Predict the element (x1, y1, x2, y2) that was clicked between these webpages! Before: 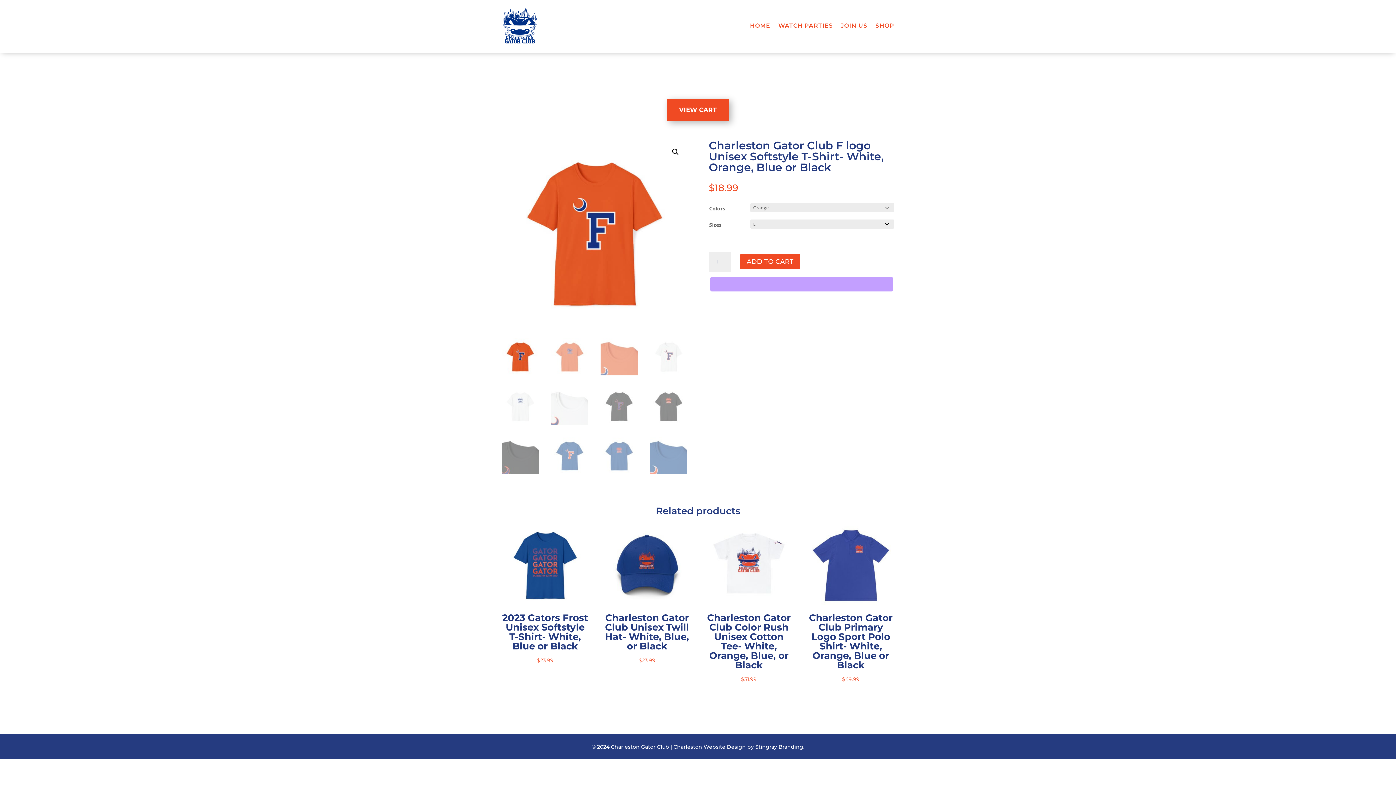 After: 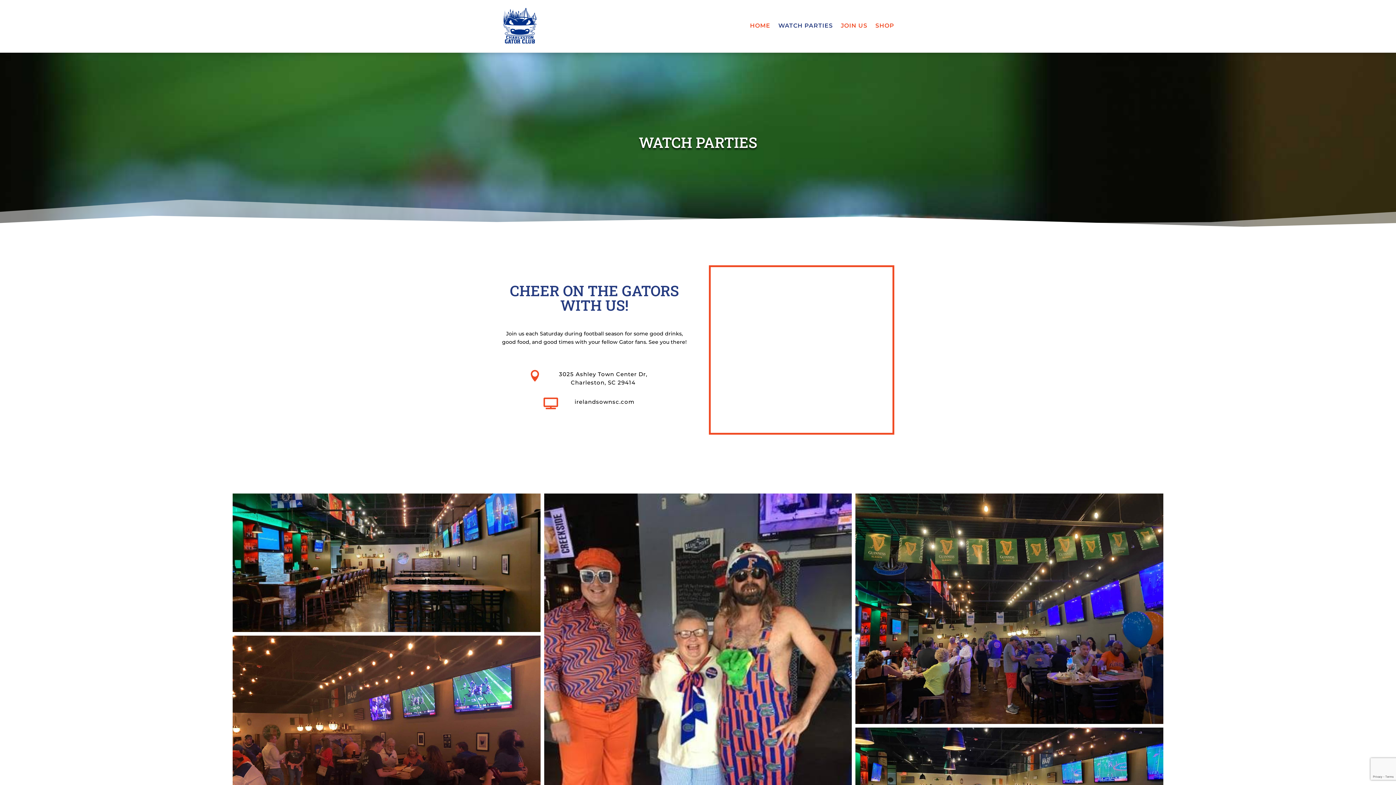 Action: label: WATCH PARTIES bbox: (778, 6, 833, 44)